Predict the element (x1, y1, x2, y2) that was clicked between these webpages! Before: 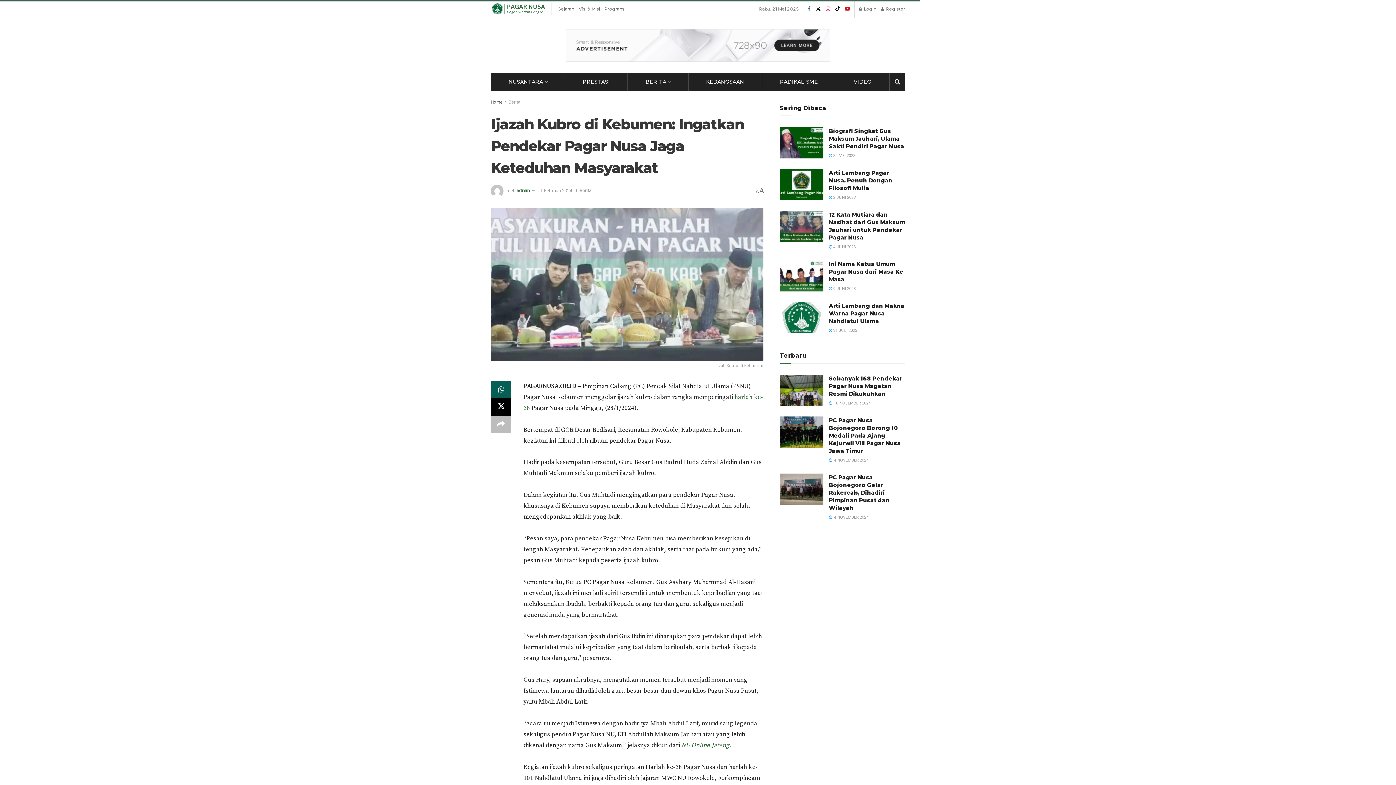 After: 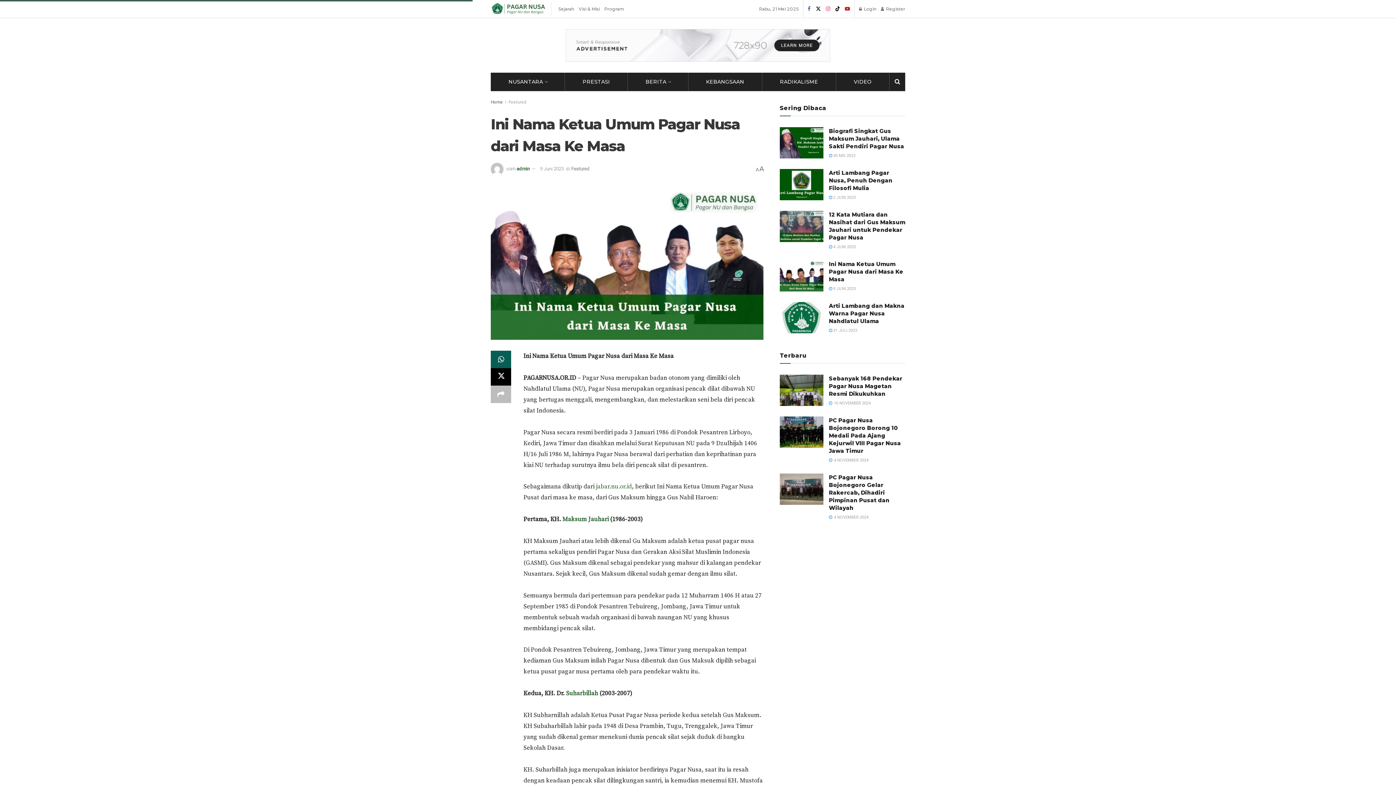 Action: bbox: (780, 260, 823, 291)